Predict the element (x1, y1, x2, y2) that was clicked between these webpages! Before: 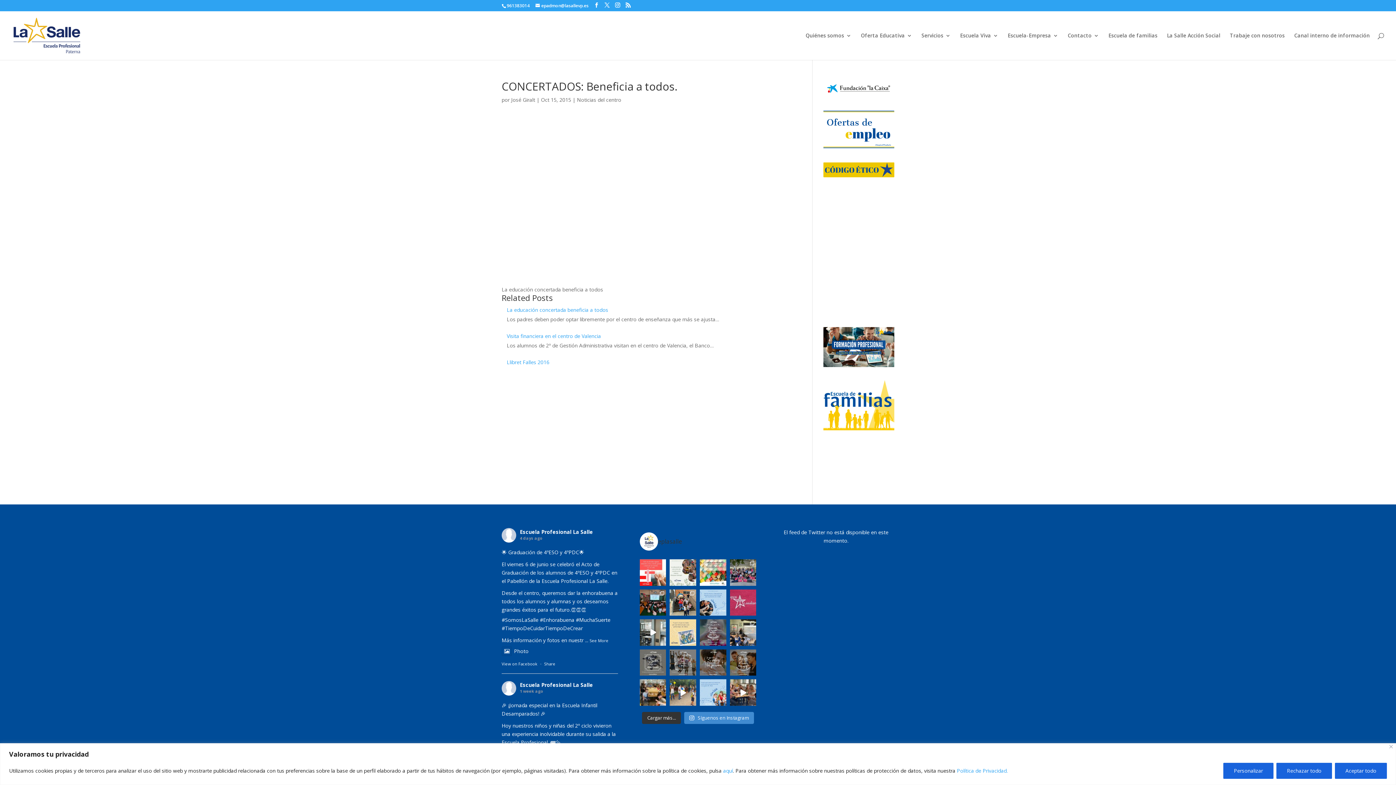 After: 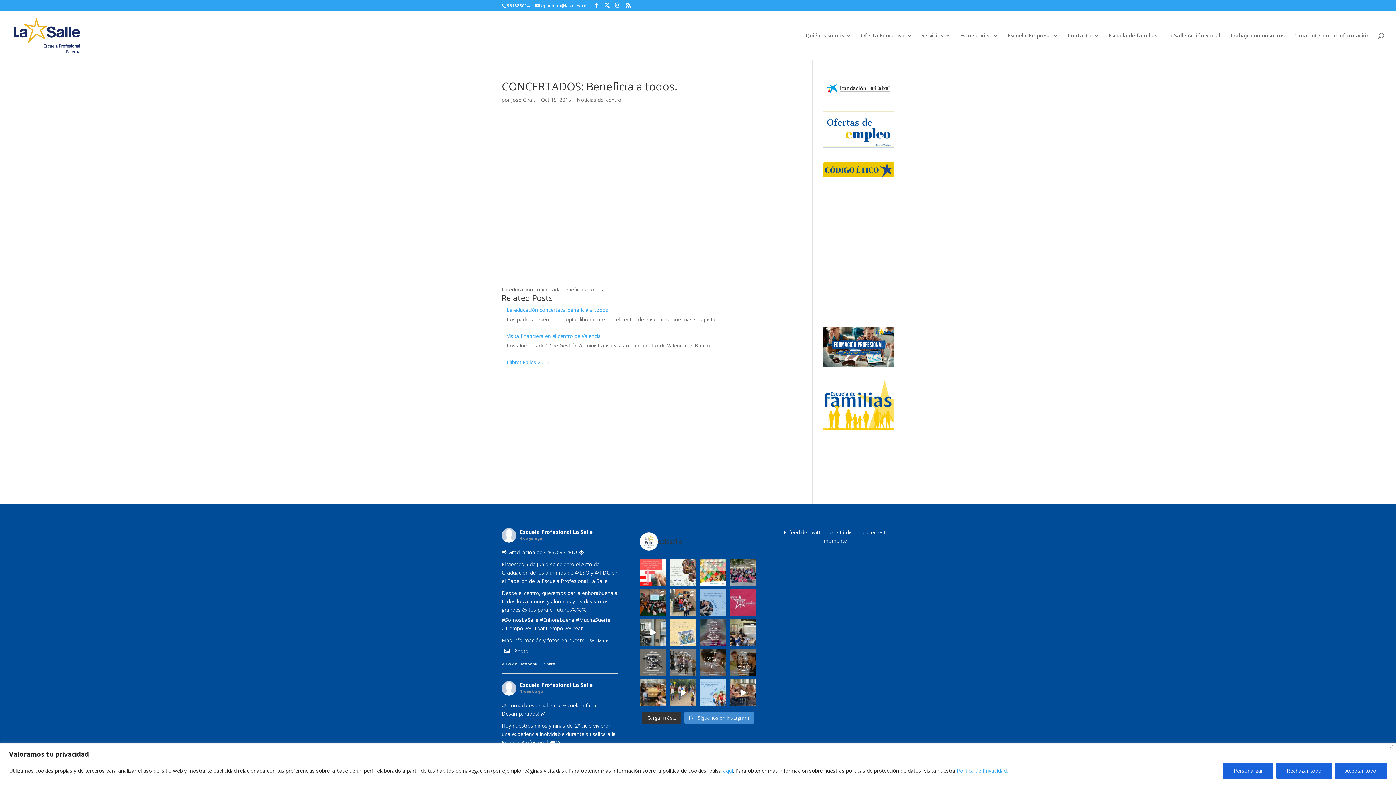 Action: label: #ReflexiónDelDíaLaSalle Sois los ministros y emb bbox: (699, 589, 726, 616)